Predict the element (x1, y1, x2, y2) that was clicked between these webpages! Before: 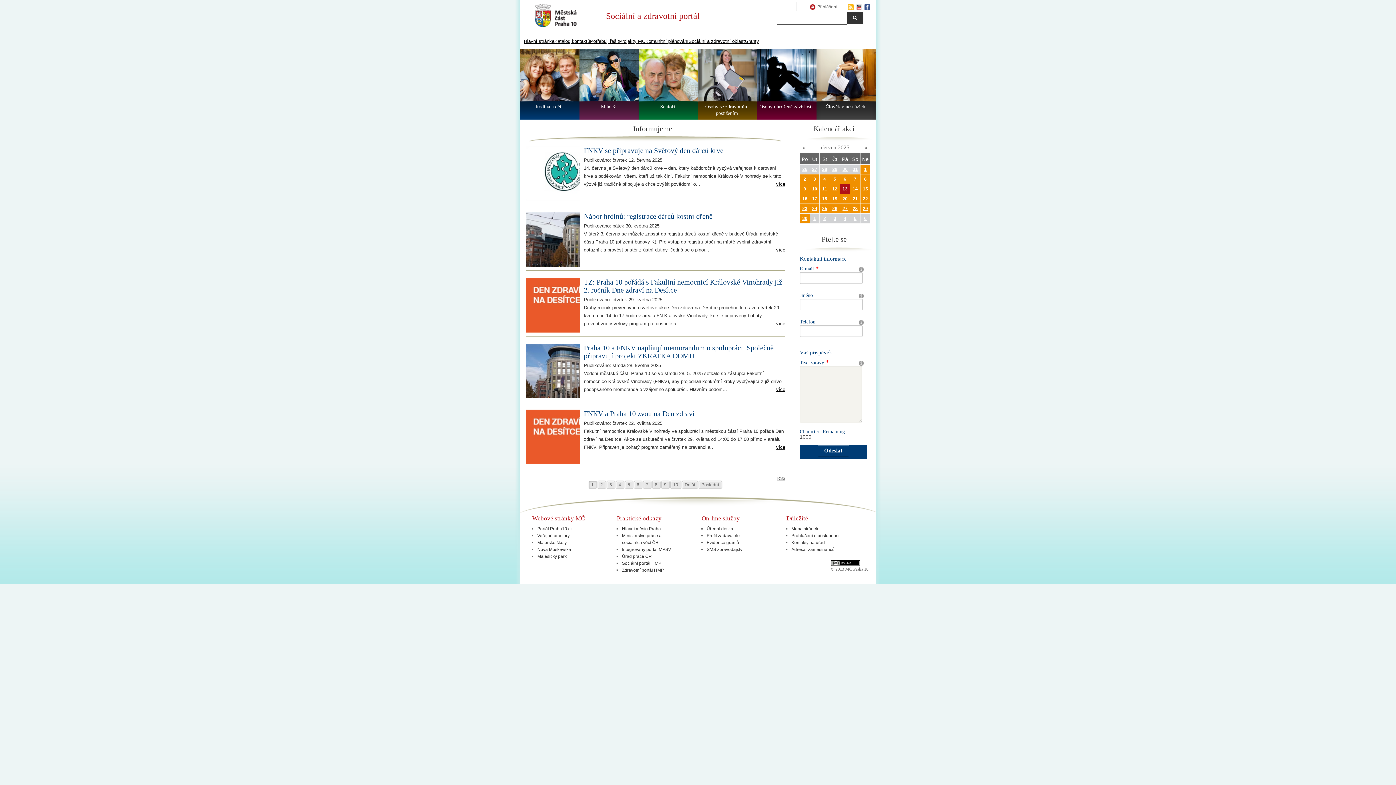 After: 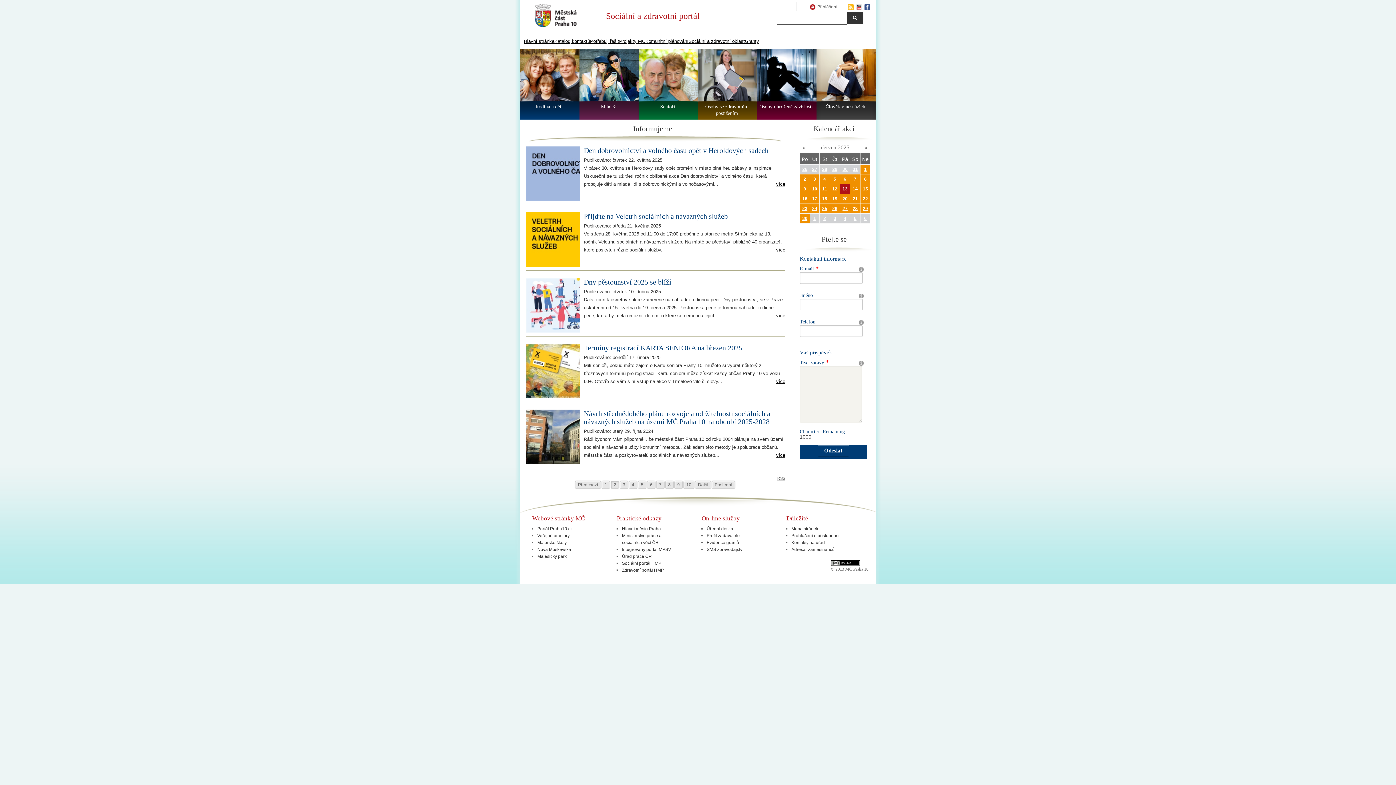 Action: label: Další bbox: (682, 481, 698, 489)